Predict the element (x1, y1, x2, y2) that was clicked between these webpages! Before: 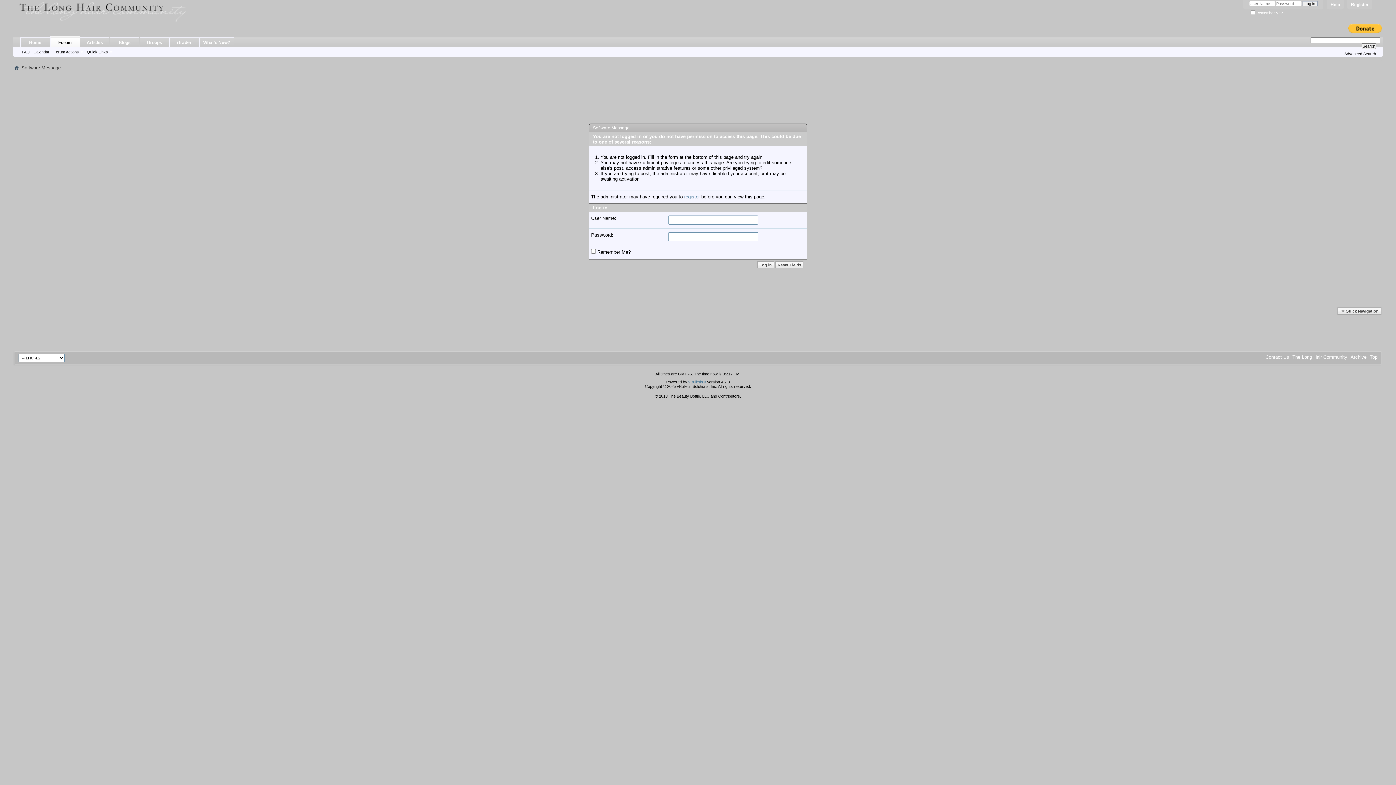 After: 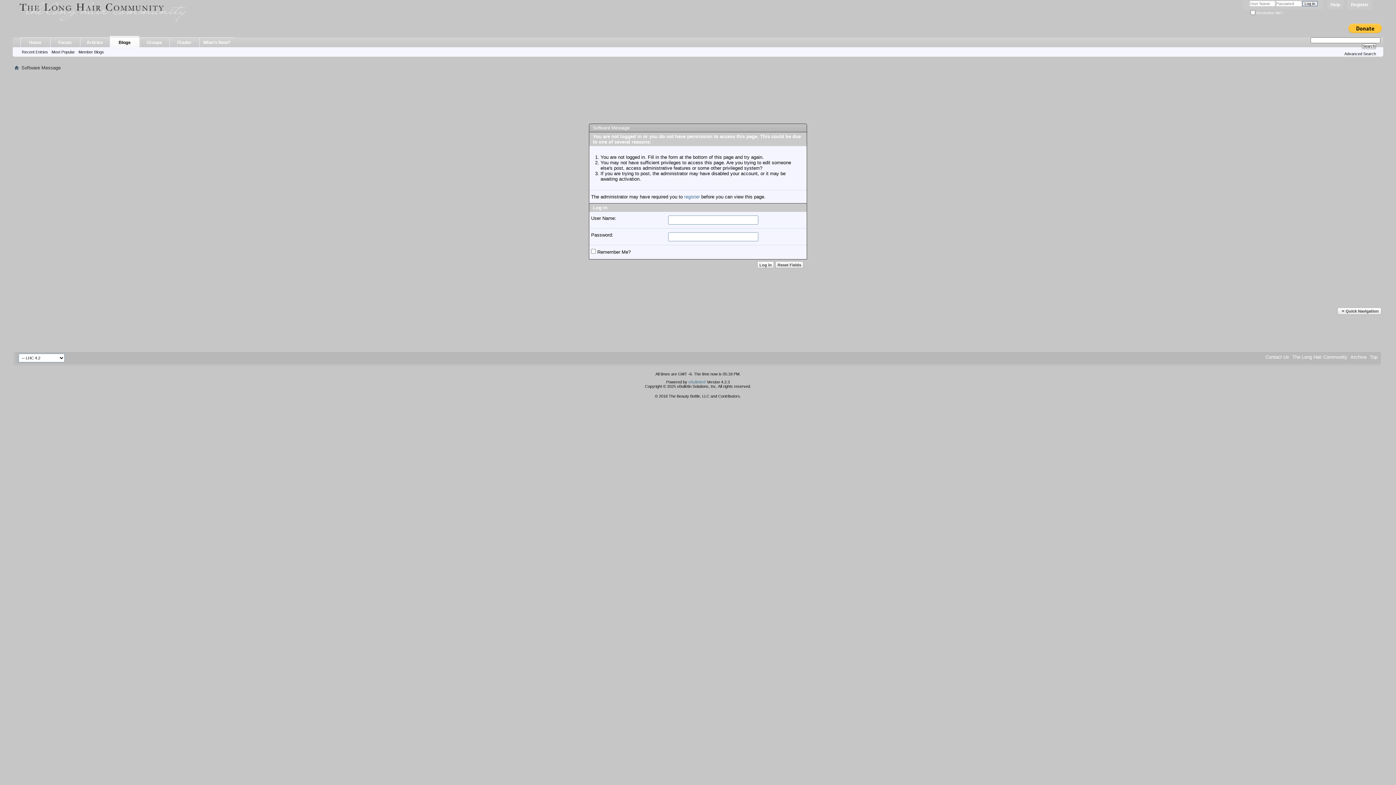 Action: label: Blogs bbox: (109, 37, 139, 47)